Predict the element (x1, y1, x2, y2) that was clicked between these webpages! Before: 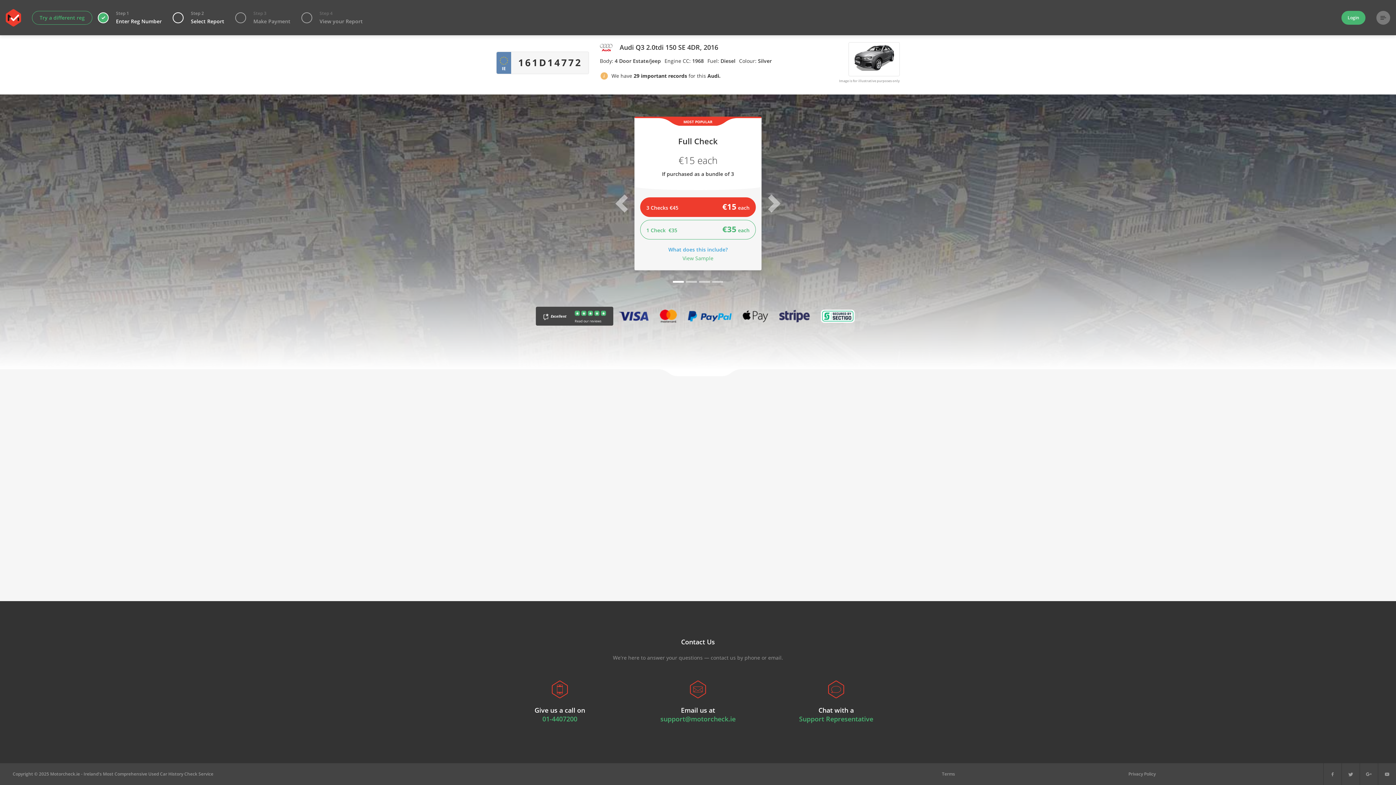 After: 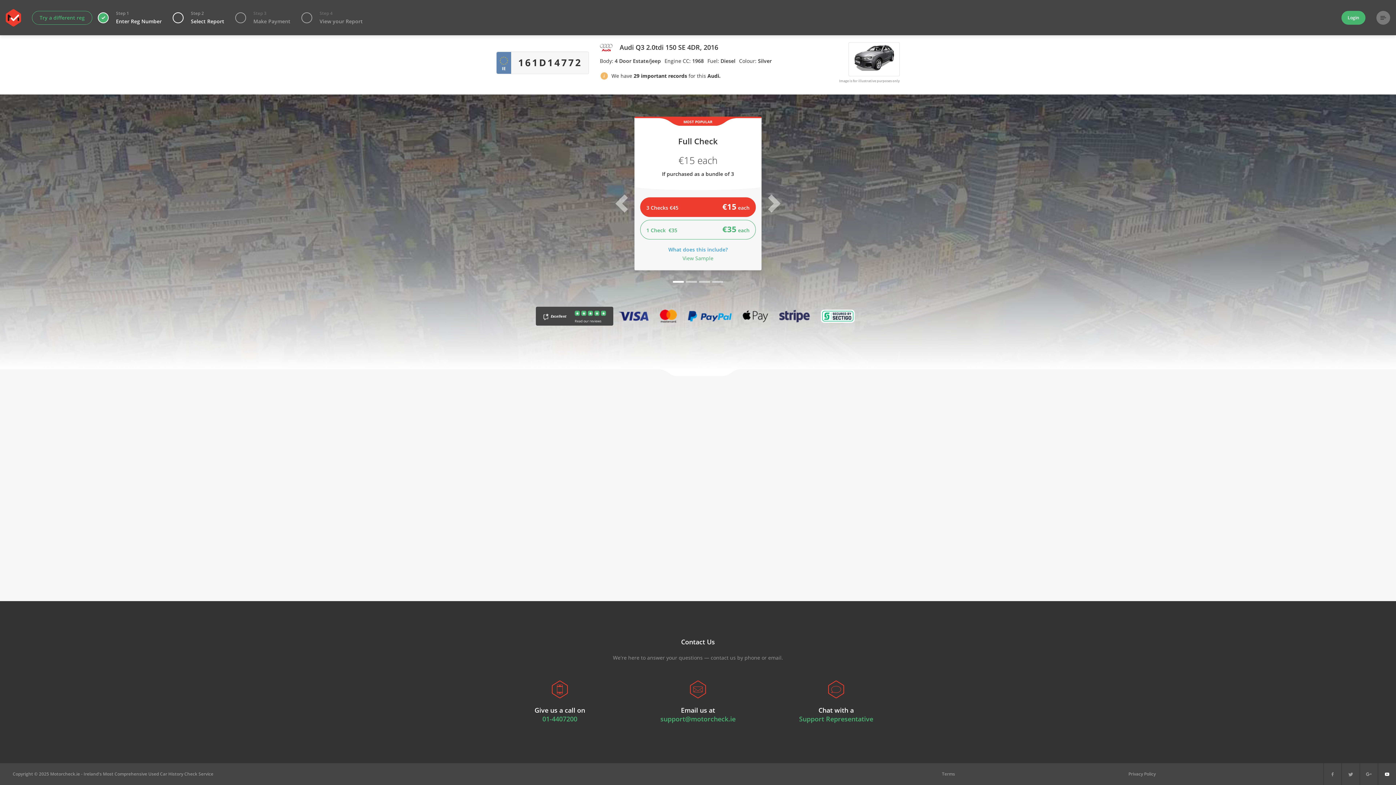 Action: bbox: (1378, 763, 1396, 785)